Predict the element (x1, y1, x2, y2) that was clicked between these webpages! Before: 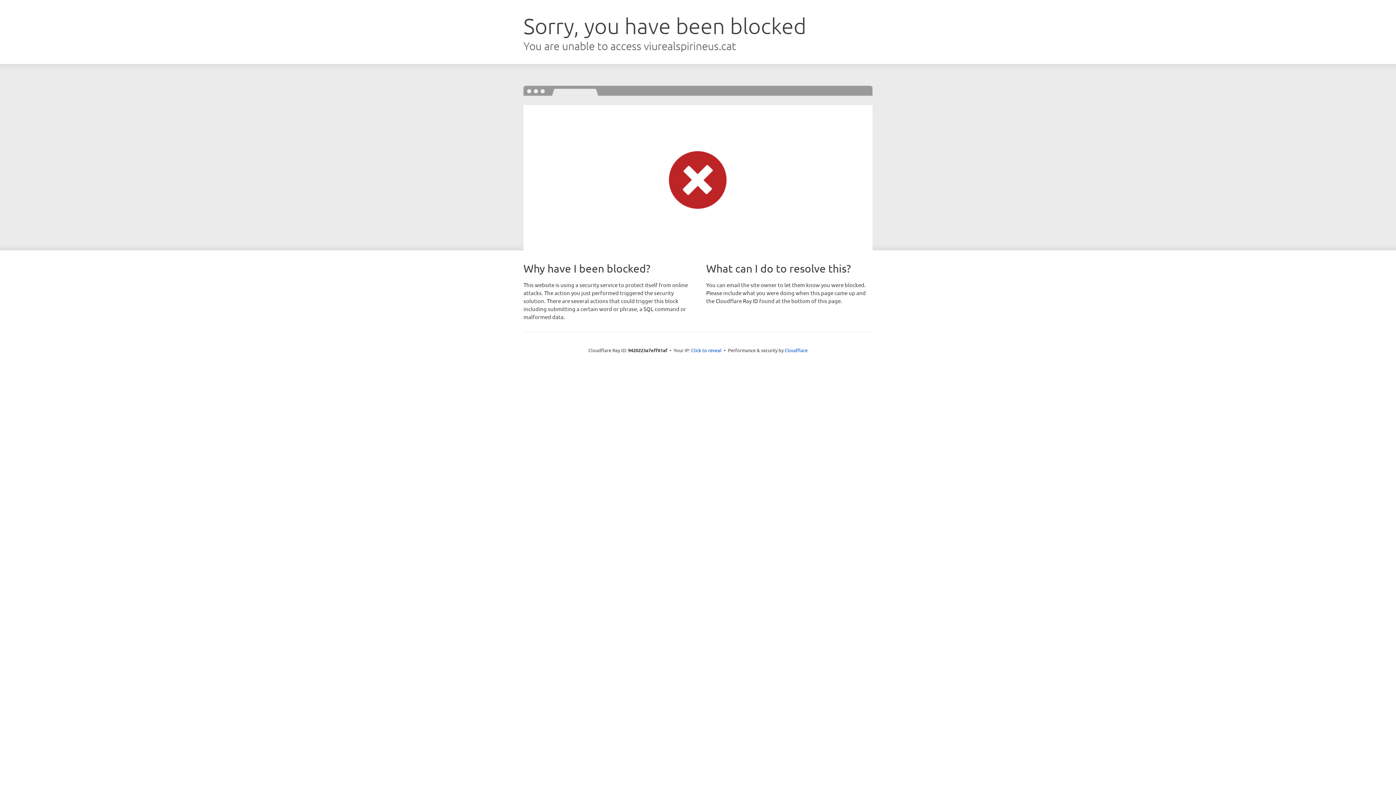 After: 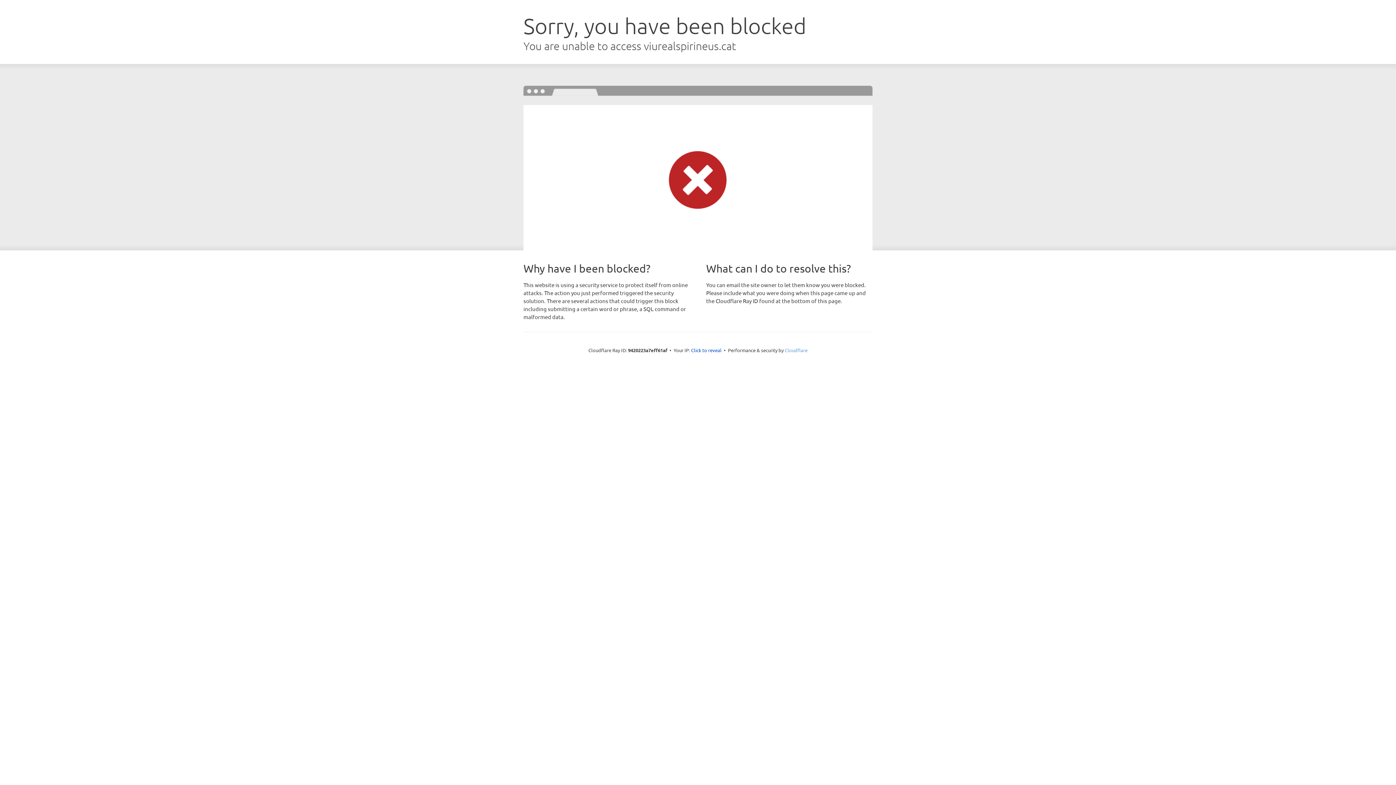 Action: label: Cloudflare bbox: (784, 347, 807, 353)